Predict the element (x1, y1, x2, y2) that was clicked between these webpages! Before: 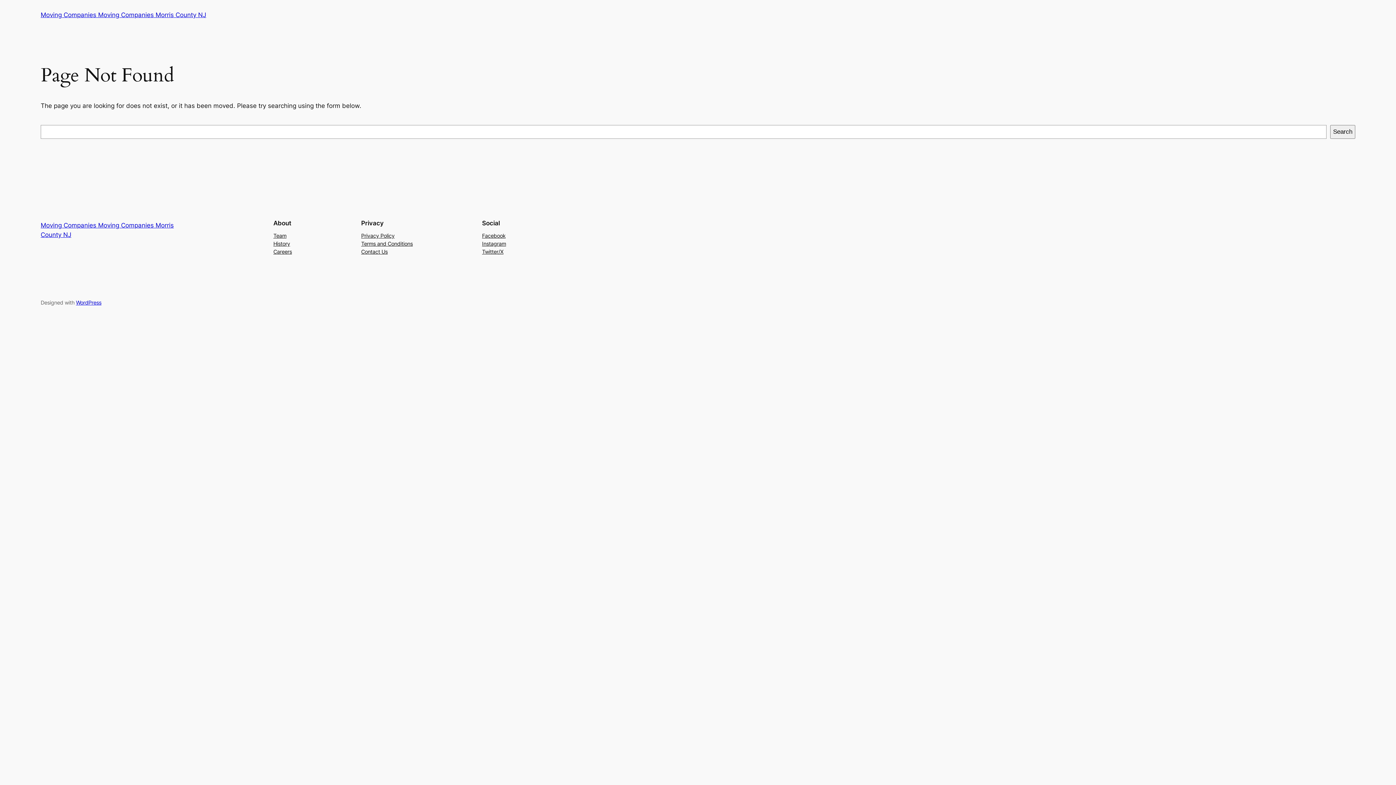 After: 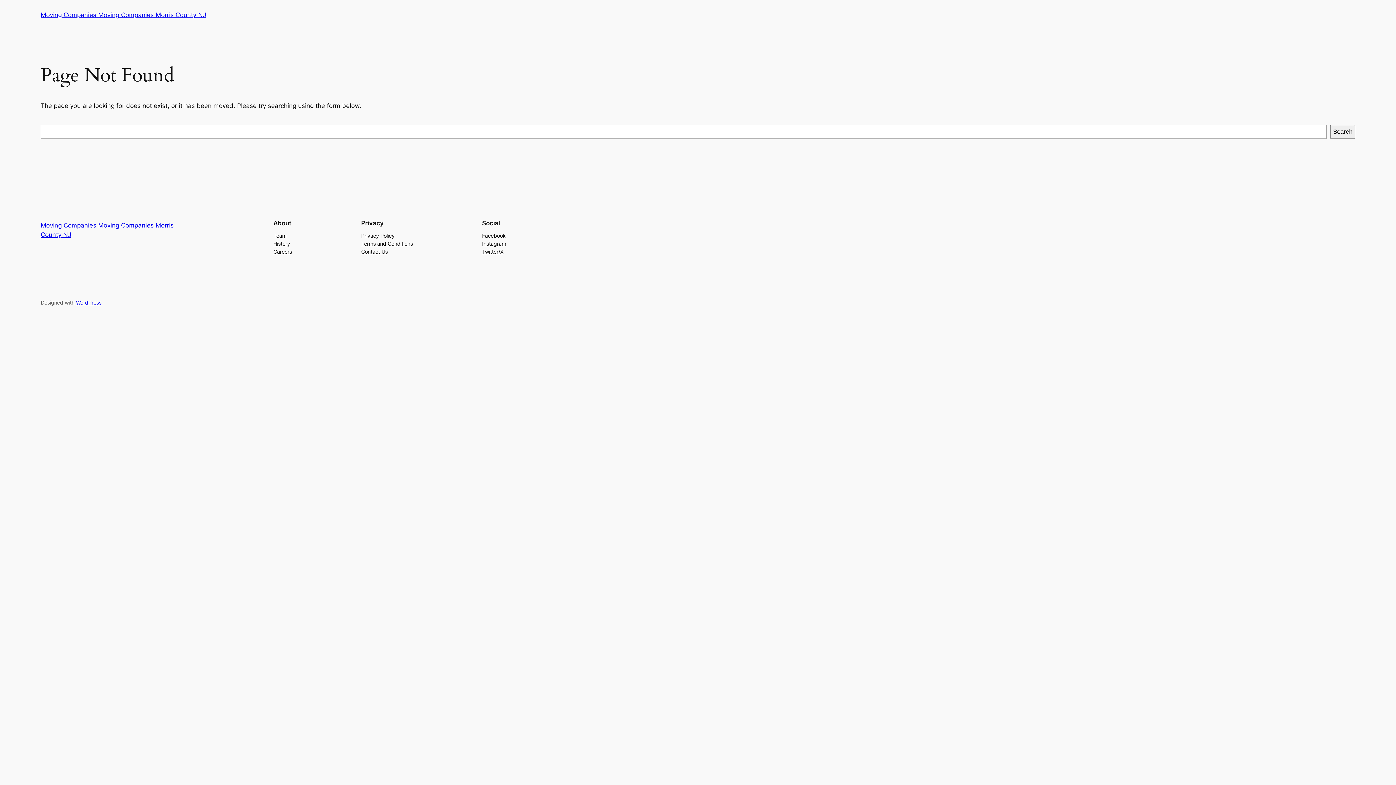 Action: label: Contact Us bbox: (361, 247, 387, 255)